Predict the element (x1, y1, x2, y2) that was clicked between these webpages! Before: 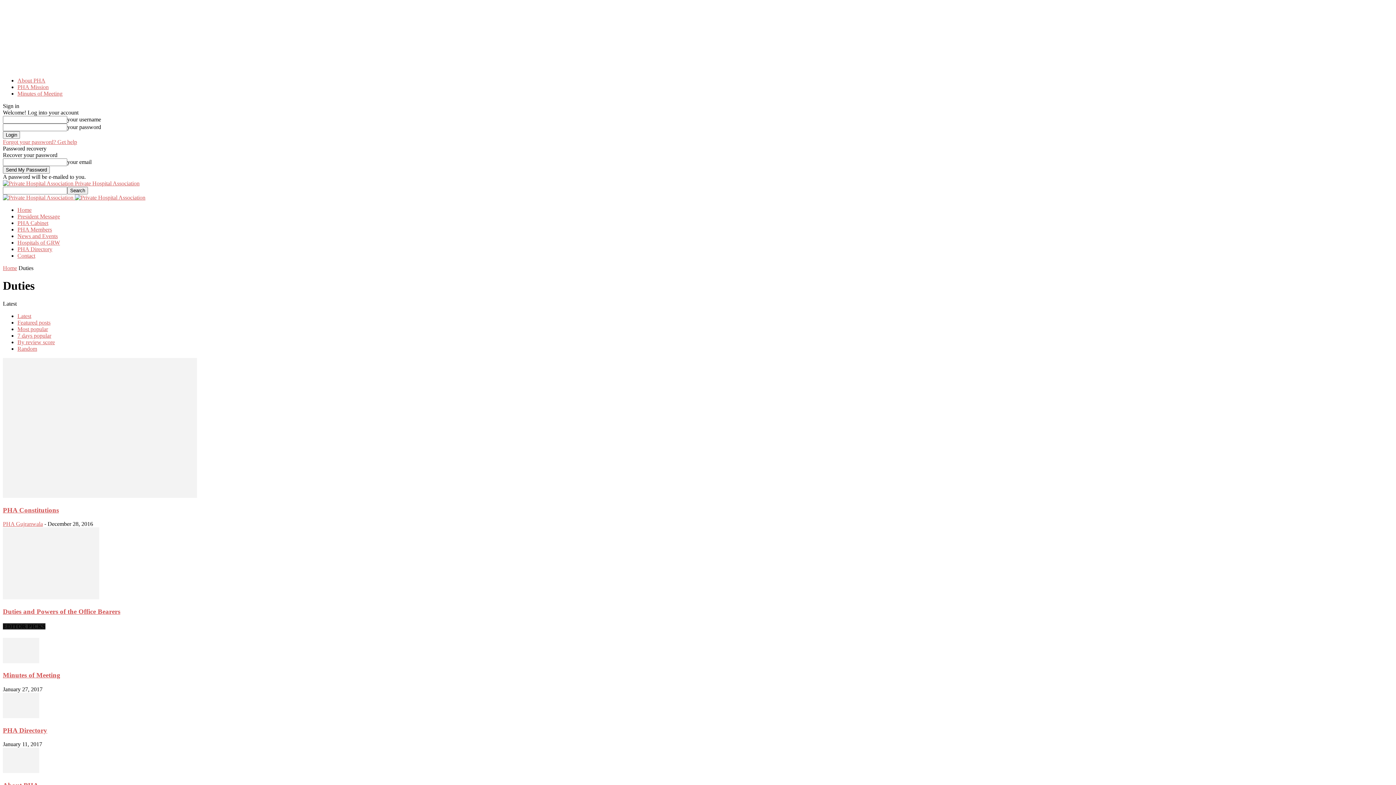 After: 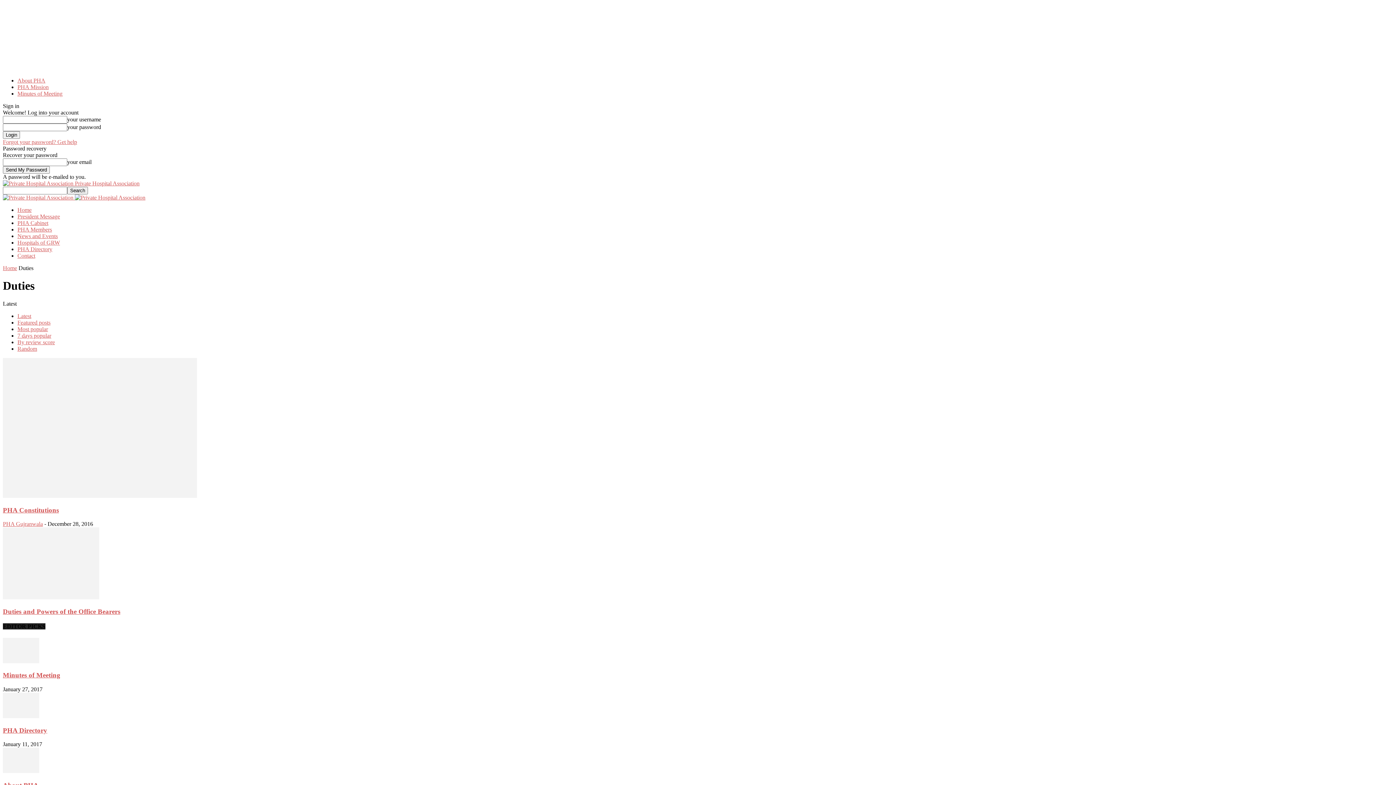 Action: label: Forgot your password? Get help bbox: (2, 138, 77, 145)